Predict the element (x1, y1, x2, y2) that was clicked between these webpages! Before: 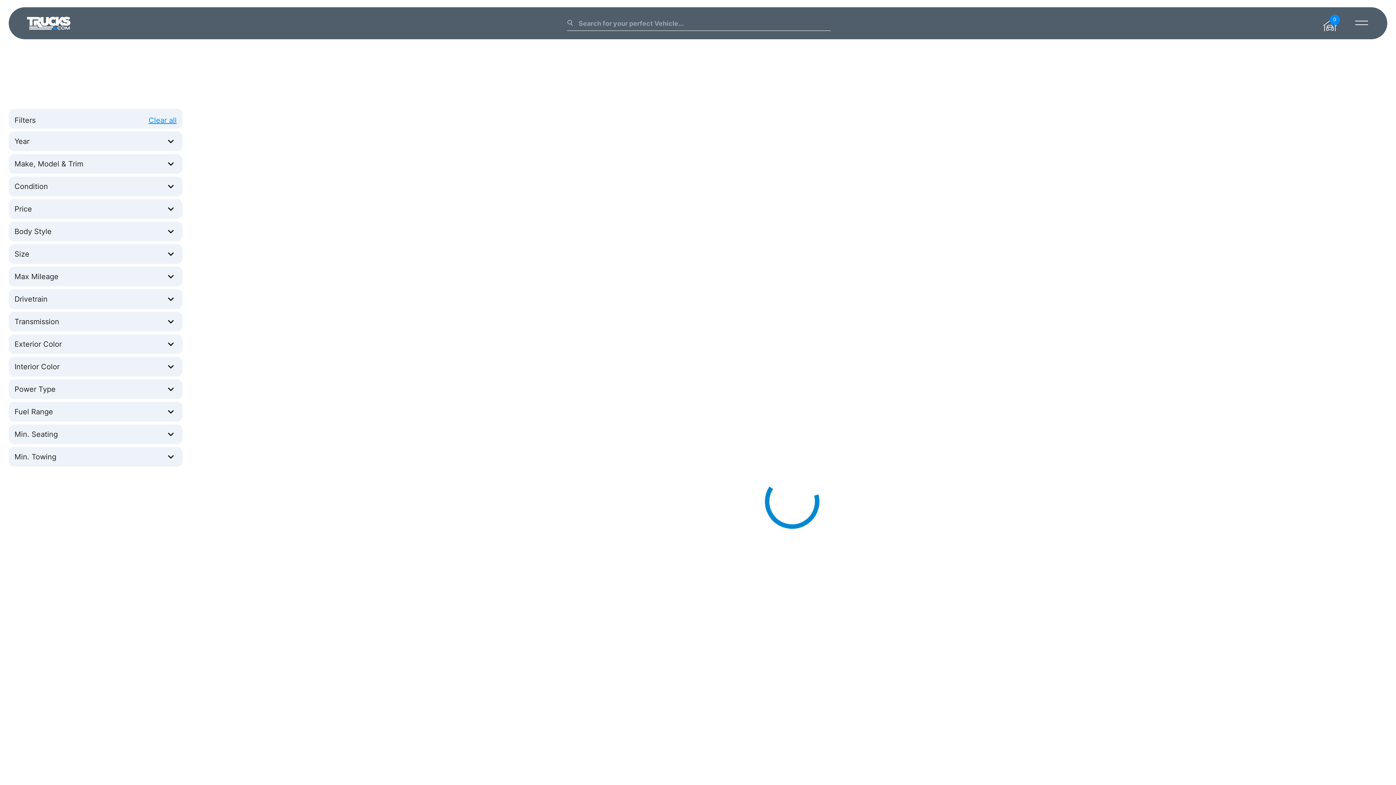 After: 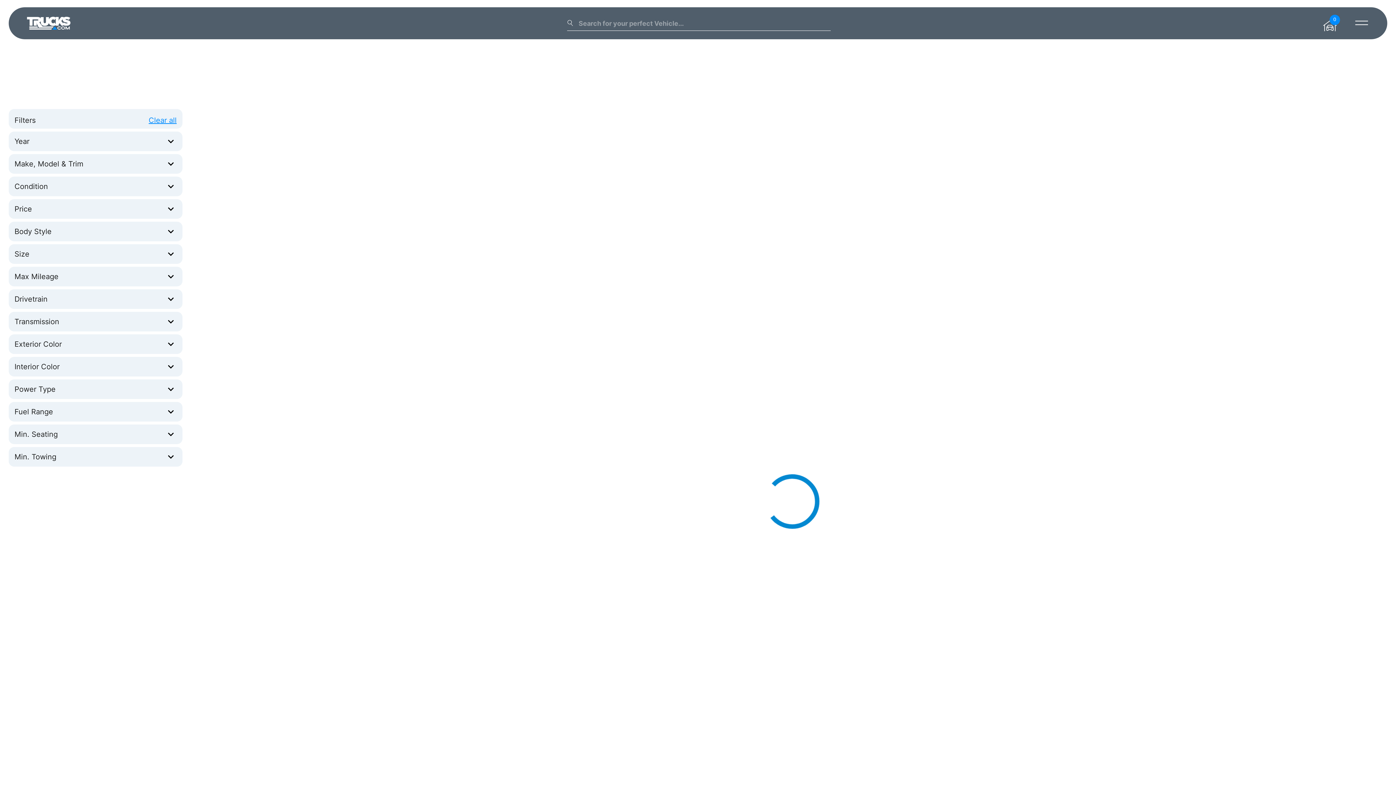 Action: label: Fuel Range bbox: (14, 402, 176, 421)